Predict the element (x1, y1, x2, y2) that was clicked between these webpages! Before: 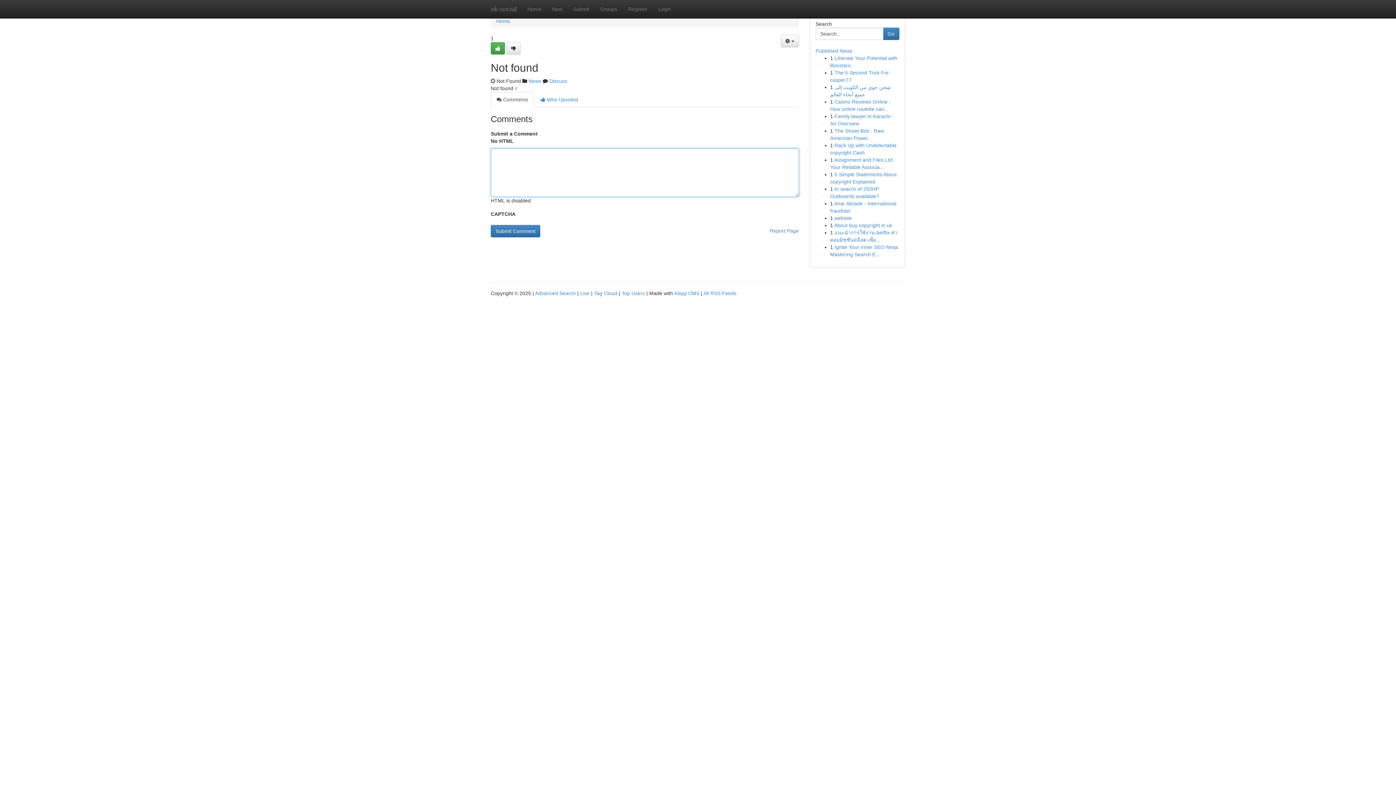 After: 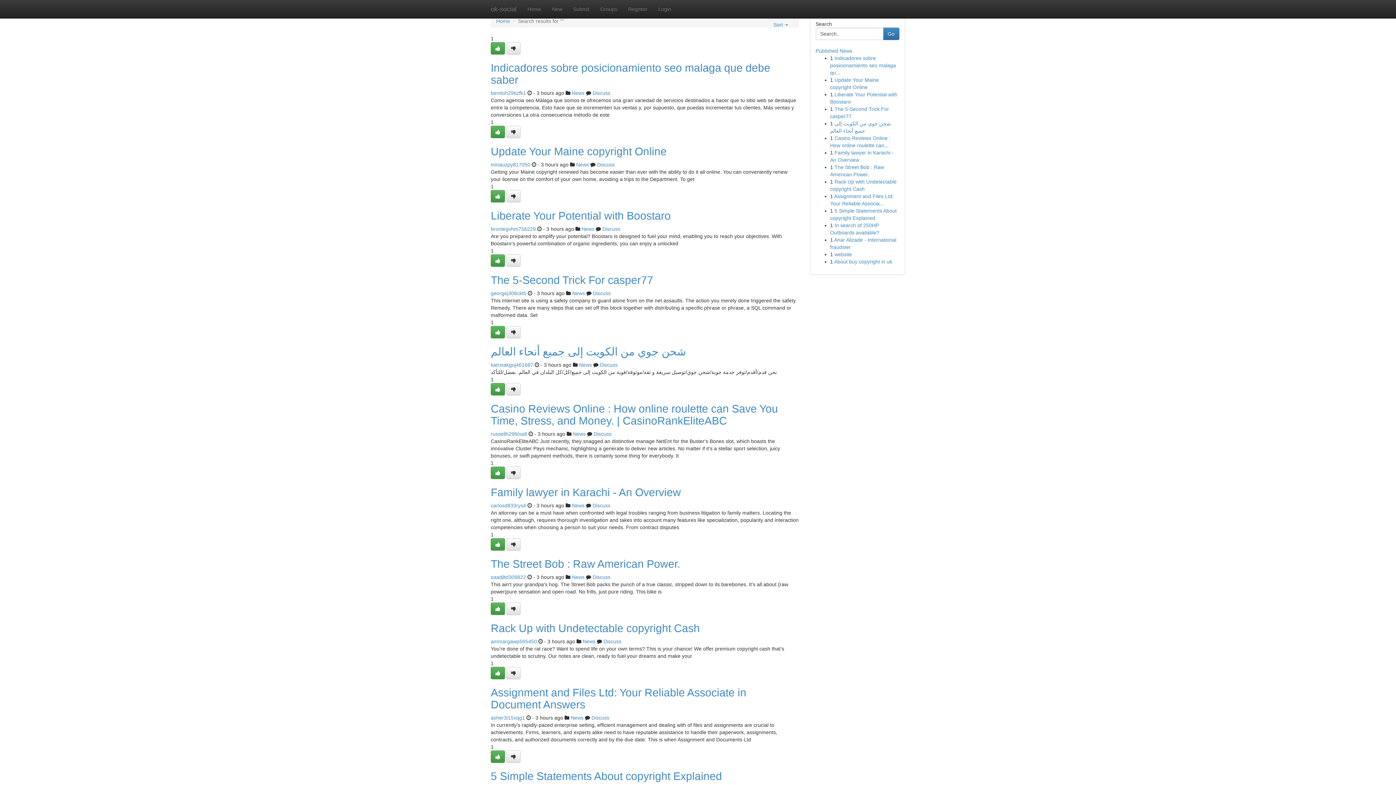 Action: label: Advanced Search bbox: (535, 290, 576, 296)